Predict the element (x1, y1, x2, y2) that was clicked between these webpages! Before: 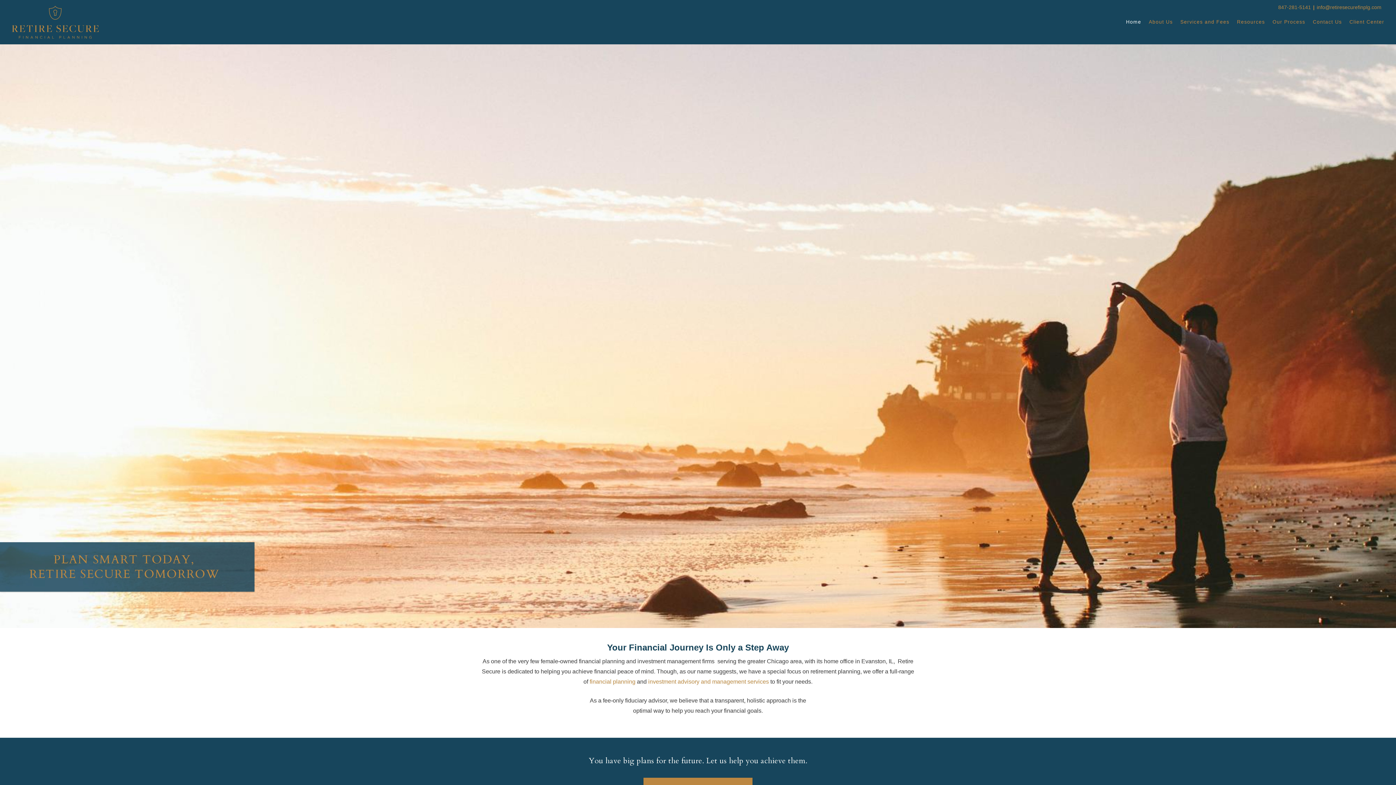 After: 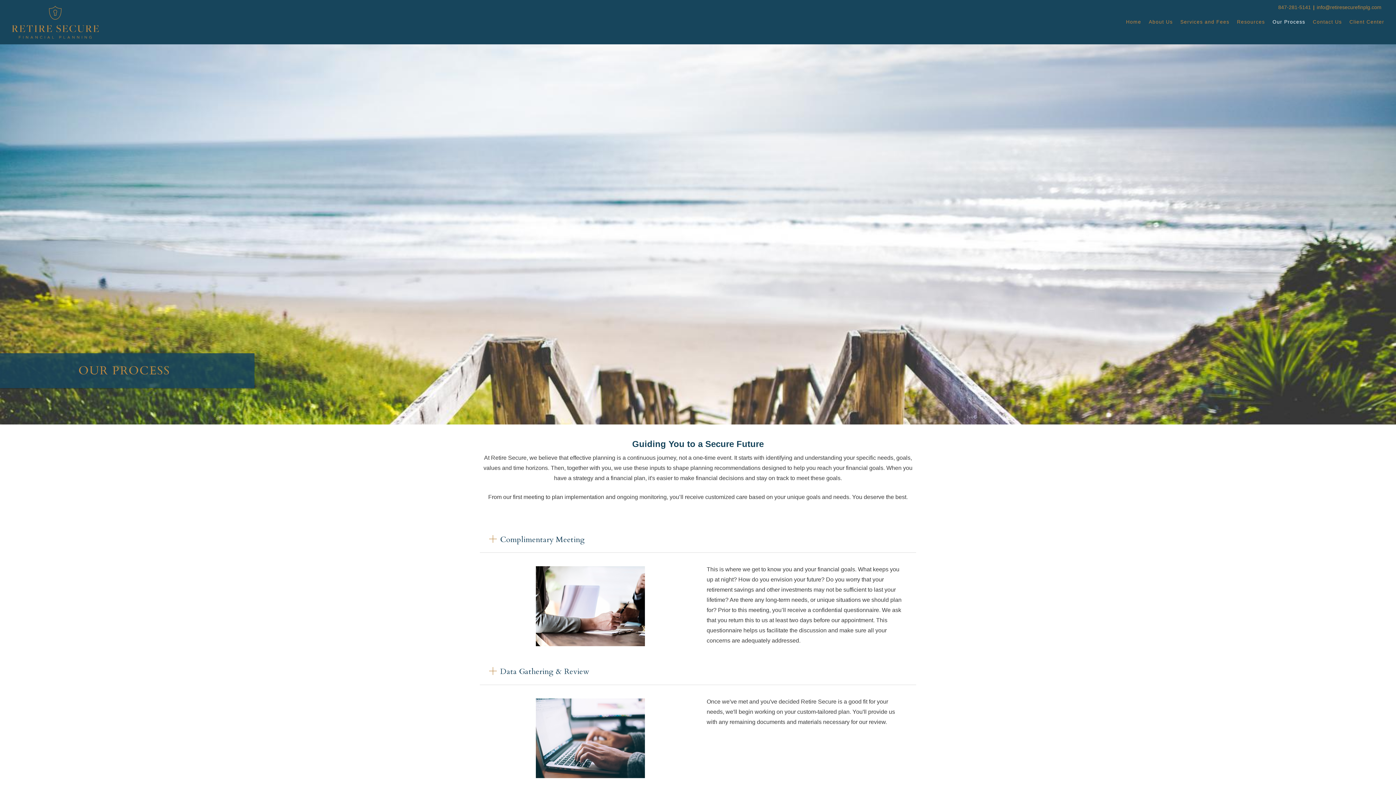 Action: label: Our Process bbox: (1272, 14, 1305, 29)